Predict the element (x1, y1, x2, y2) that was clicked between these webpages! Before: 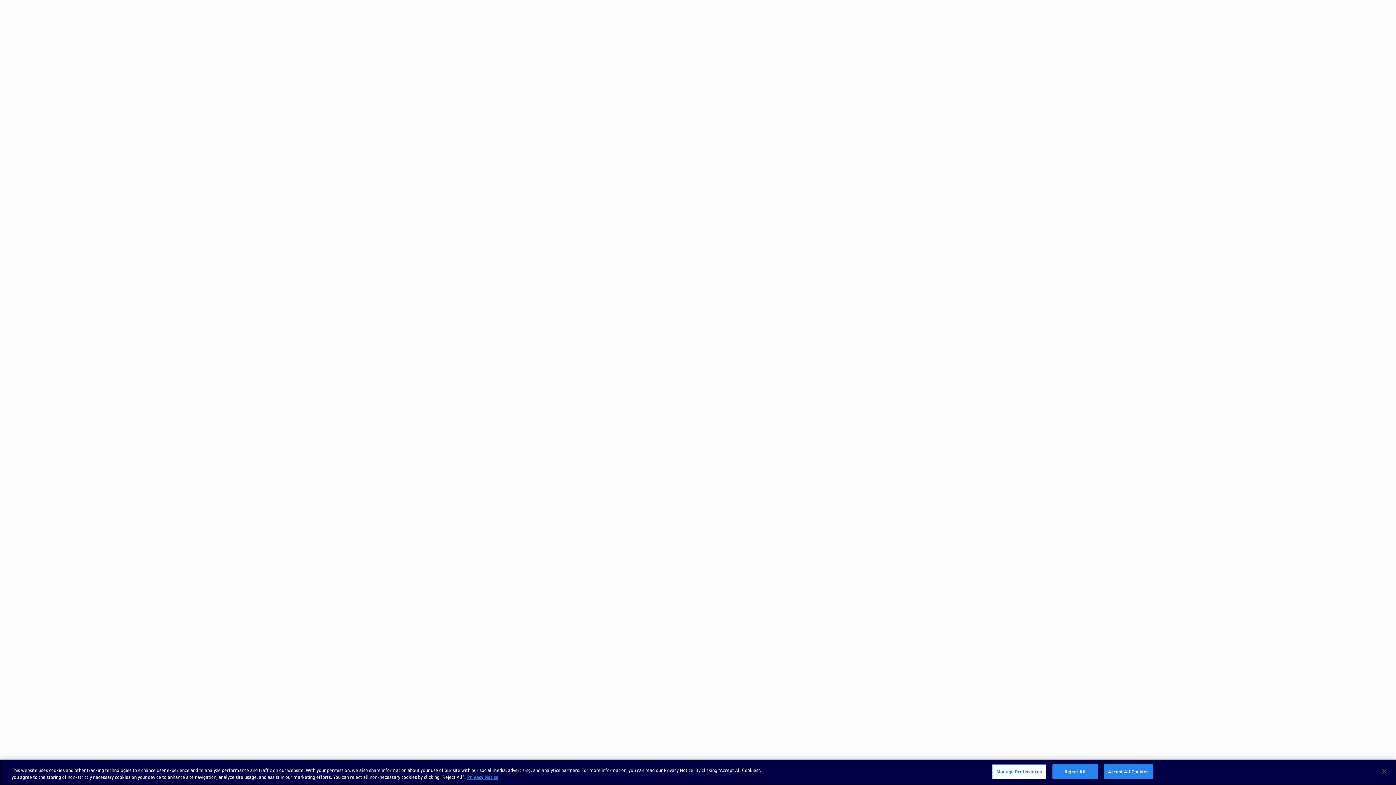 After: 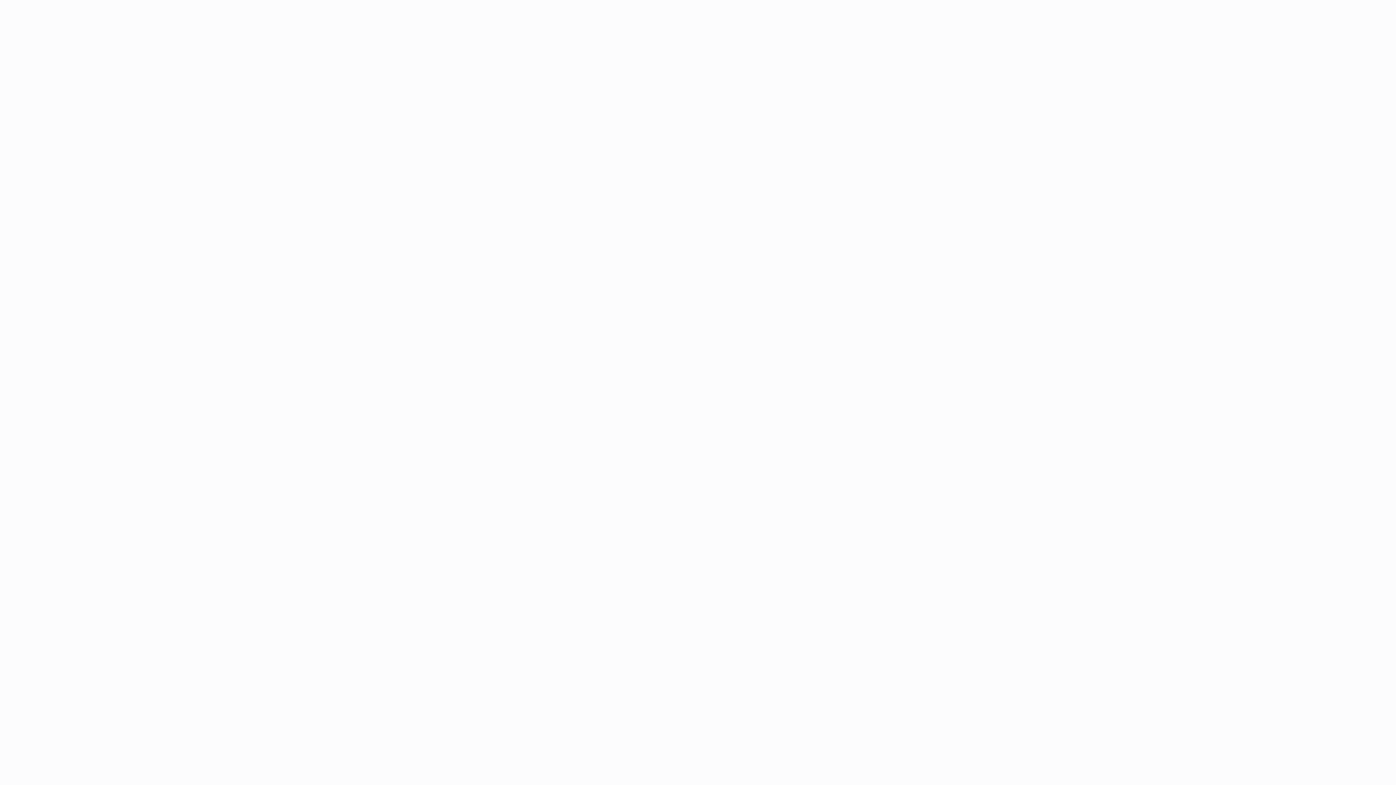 Action: bbox: (1376, 764, 1392, 780) label: Close